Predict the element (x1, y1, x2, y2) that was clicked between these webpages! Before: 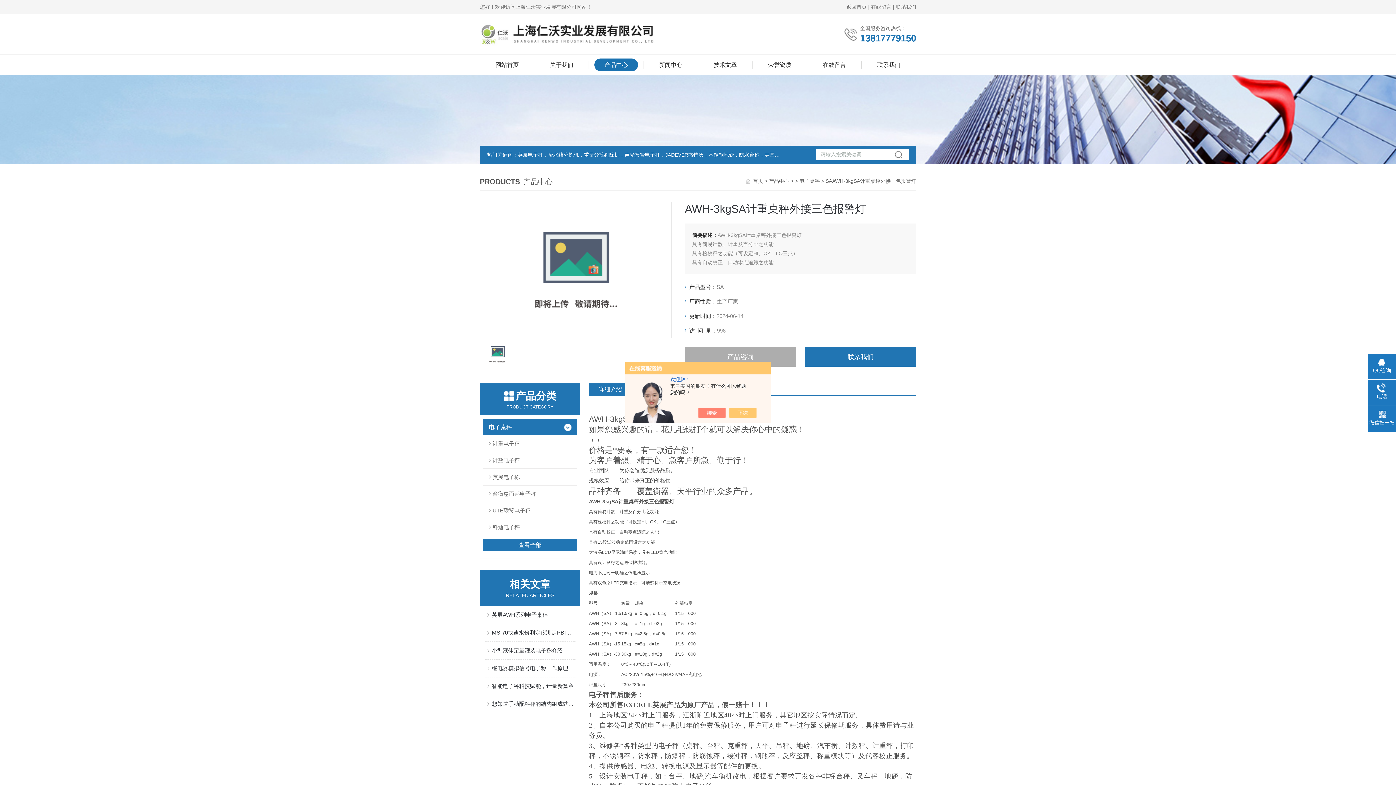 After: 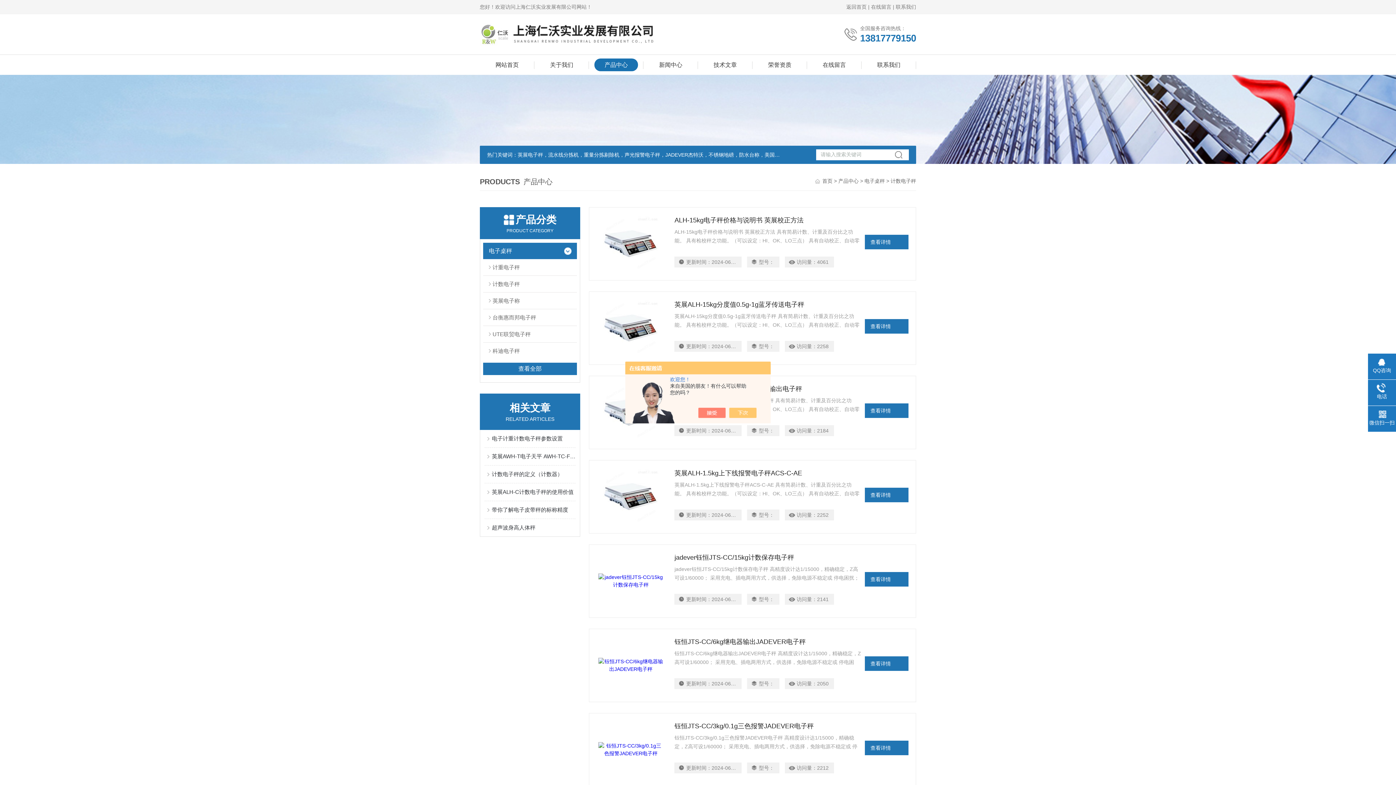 Action: bbox: (483, 452, 576, 468) label: 计数电子秤